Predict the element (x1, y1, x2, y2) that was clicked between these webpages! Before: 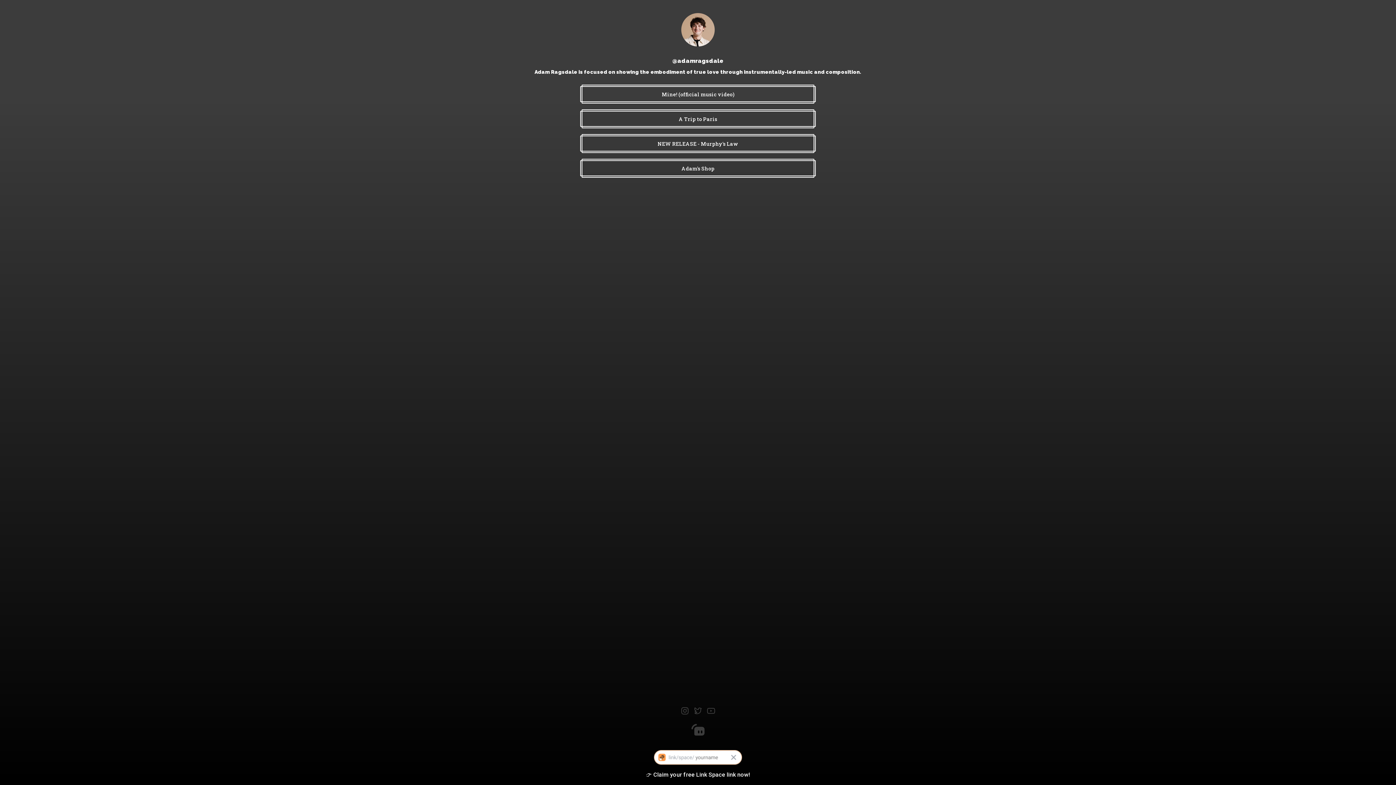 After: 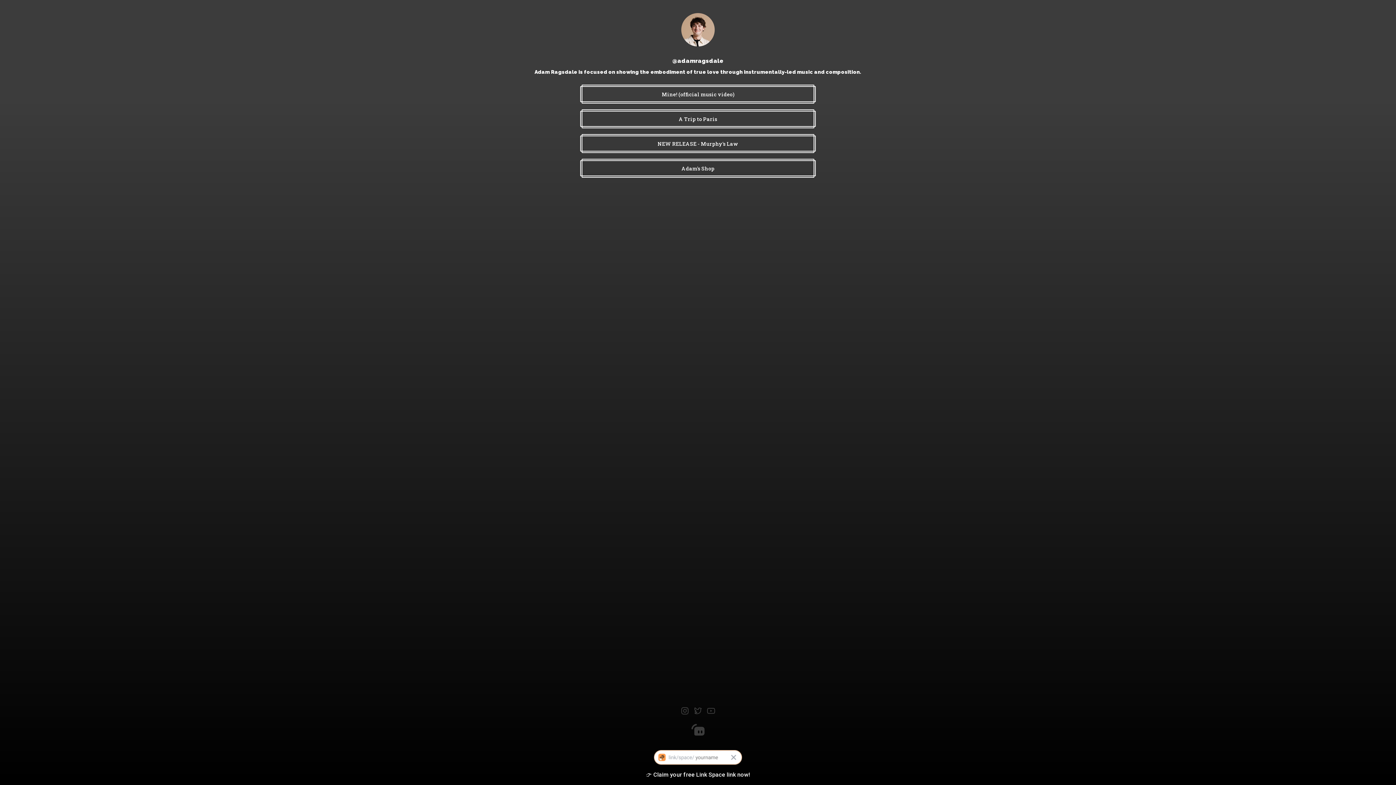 Action: bbox: (691, 765, 704, 776)